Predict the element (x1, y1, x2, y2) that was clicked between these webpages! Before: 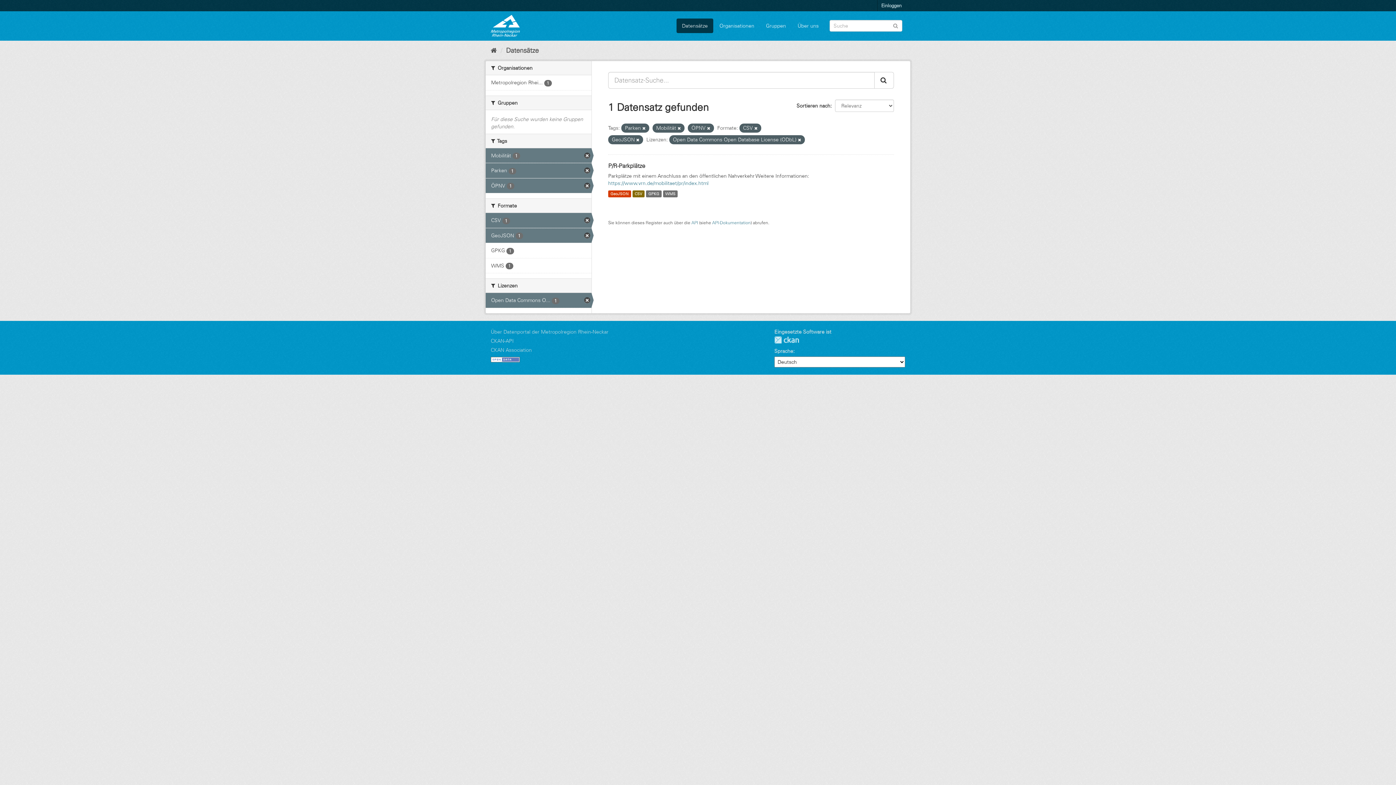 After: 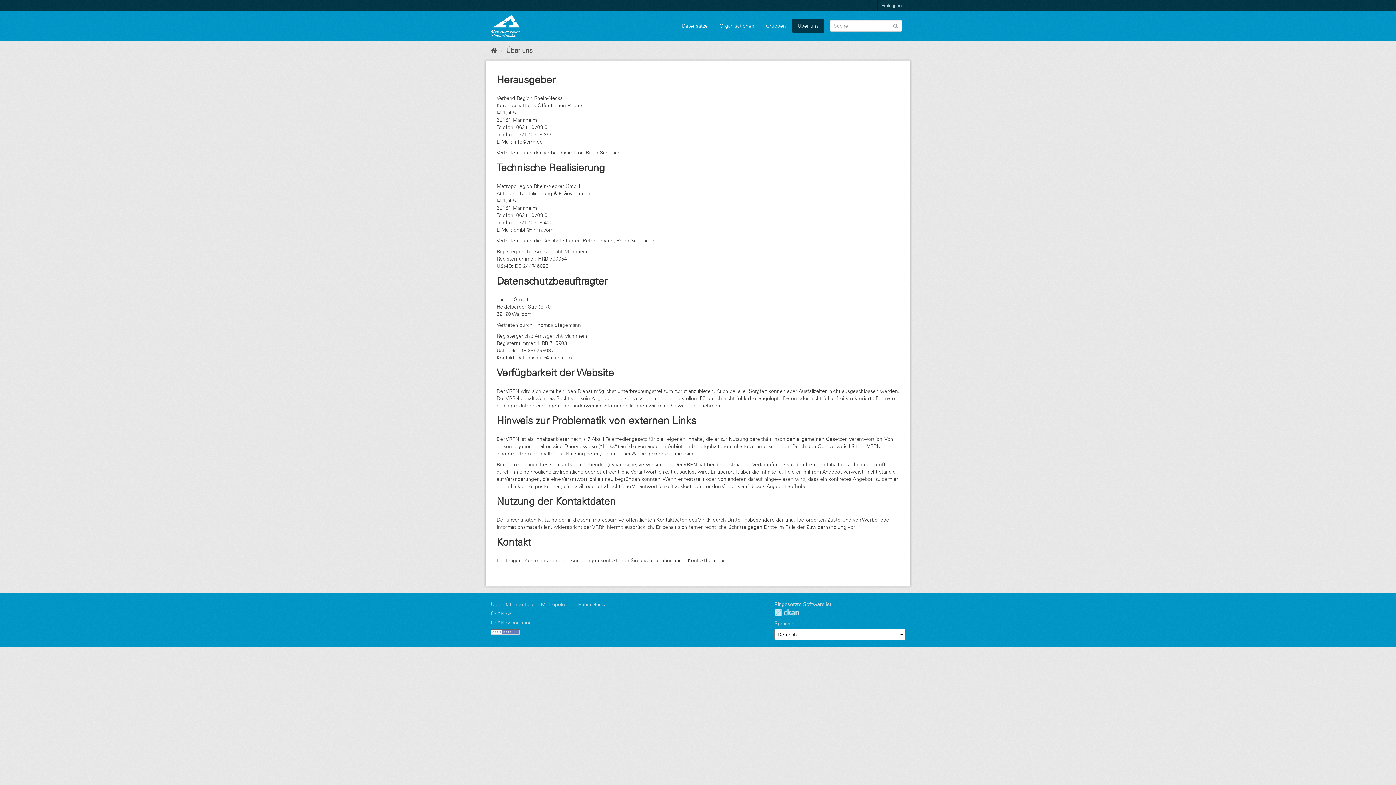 Action: label: Über uns bbox: (792, 18, 824, 33)